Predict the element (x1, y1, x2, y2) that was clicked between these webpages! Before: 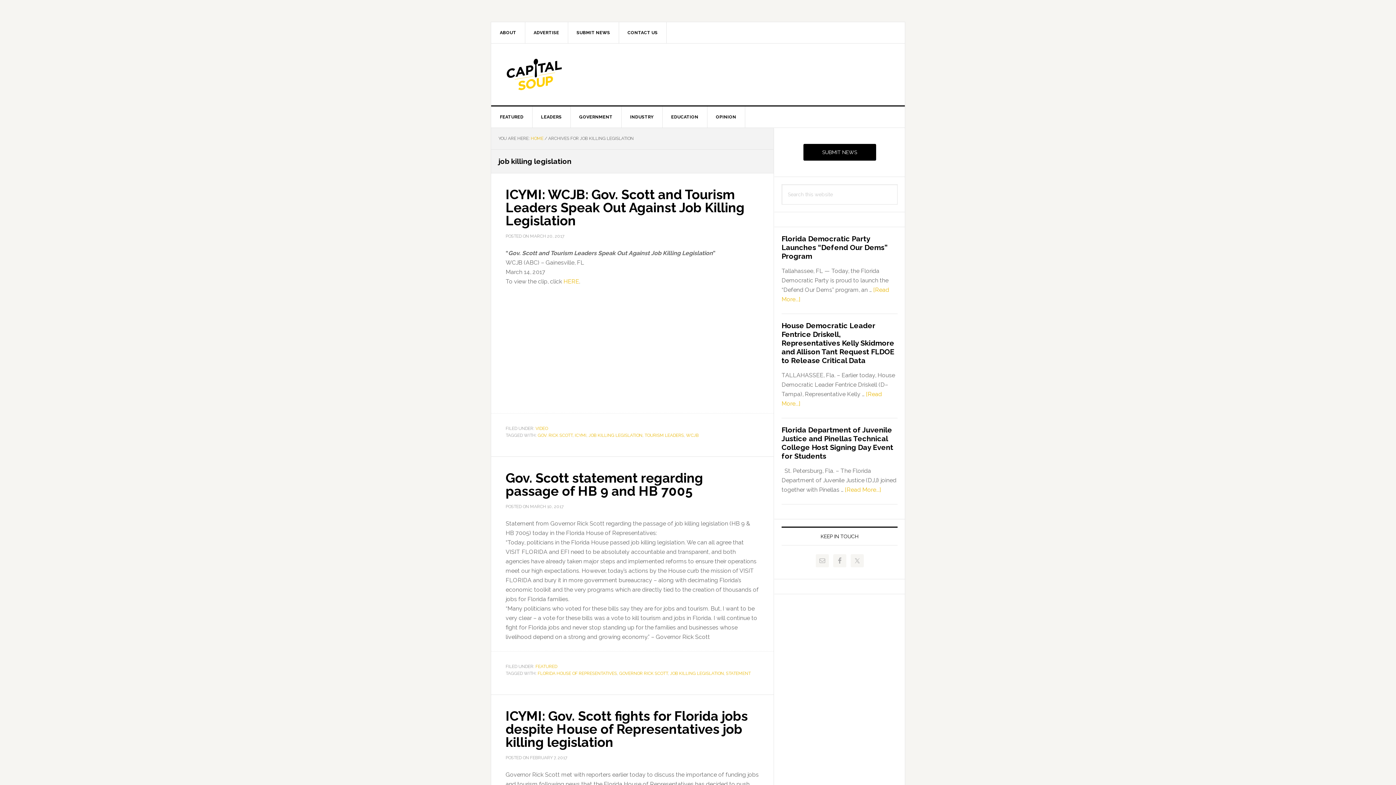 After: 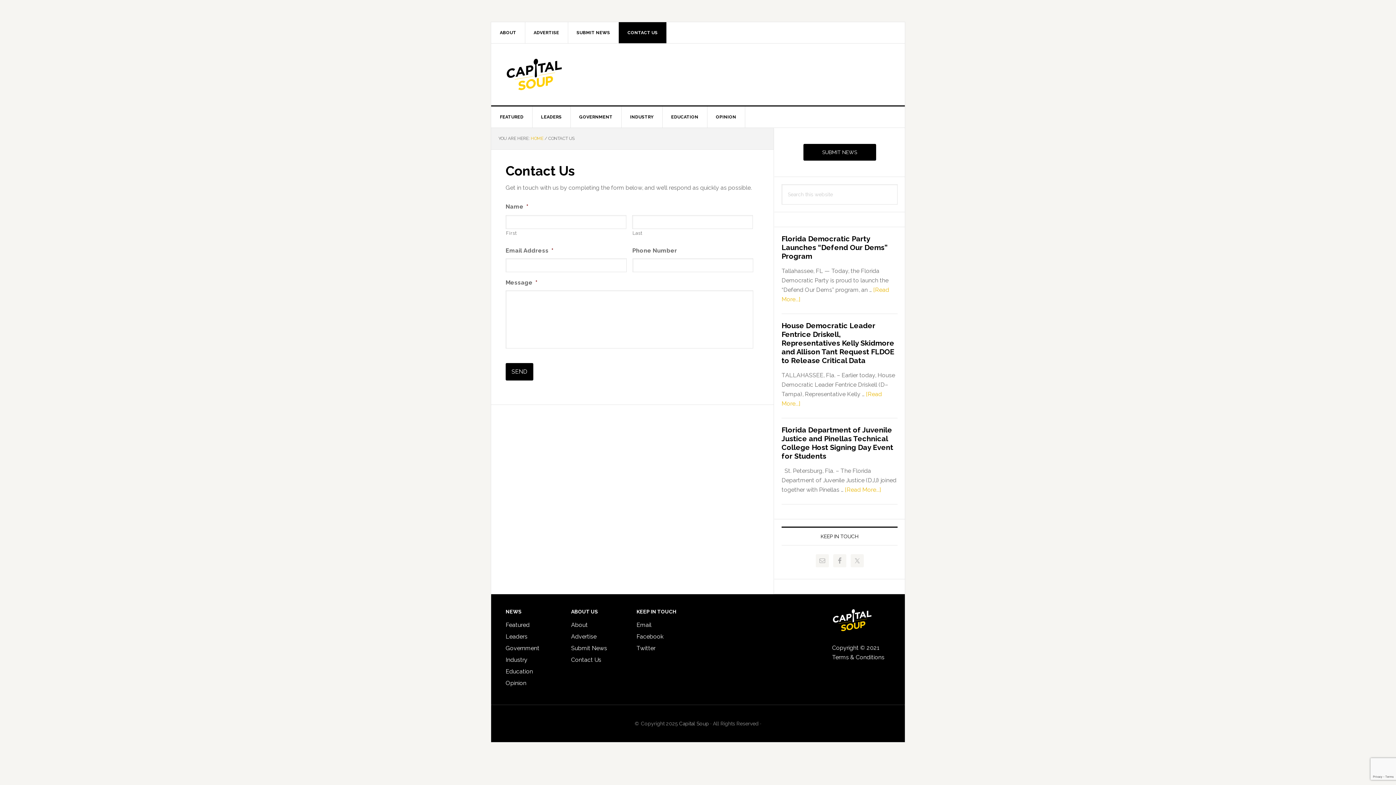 Action: bbox: (618, 22, 666, 43) label: CONTACT US